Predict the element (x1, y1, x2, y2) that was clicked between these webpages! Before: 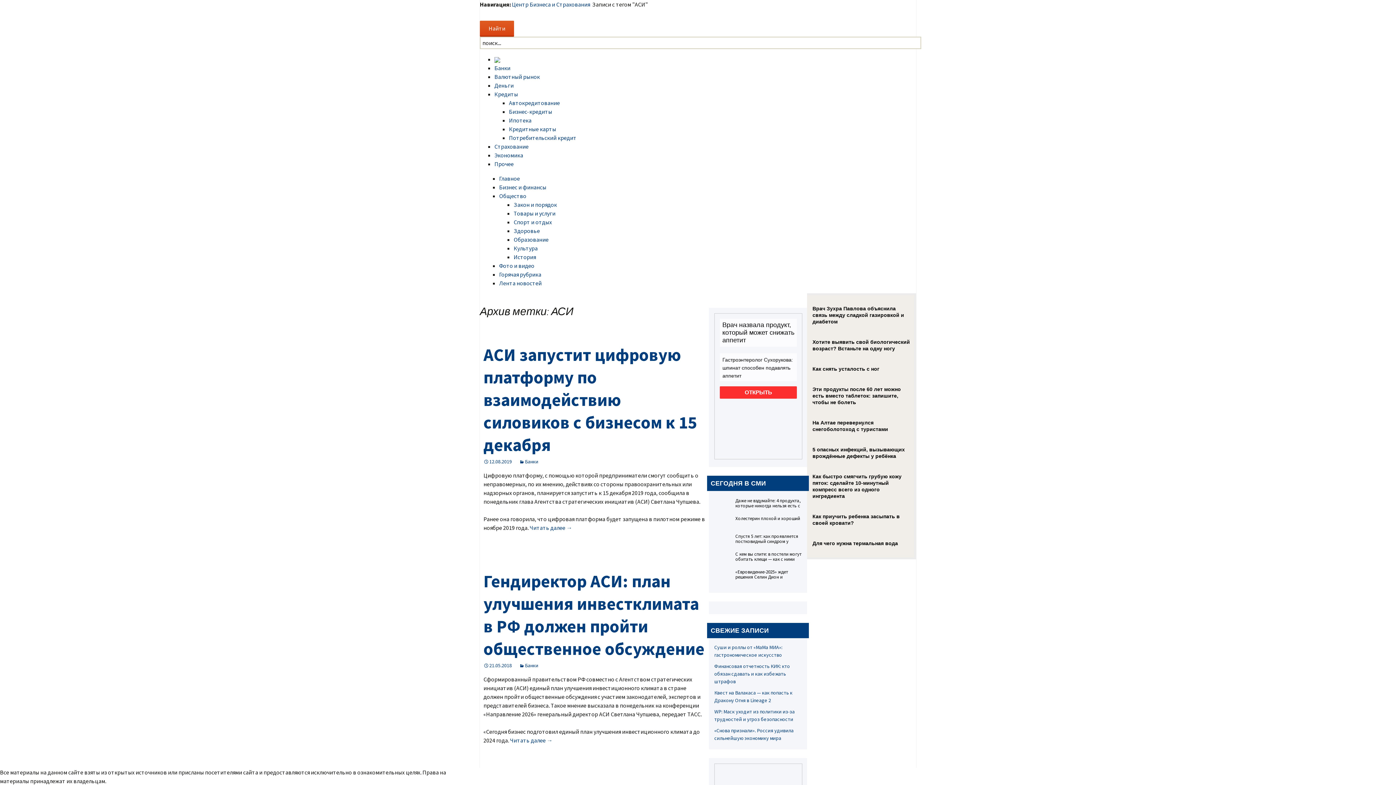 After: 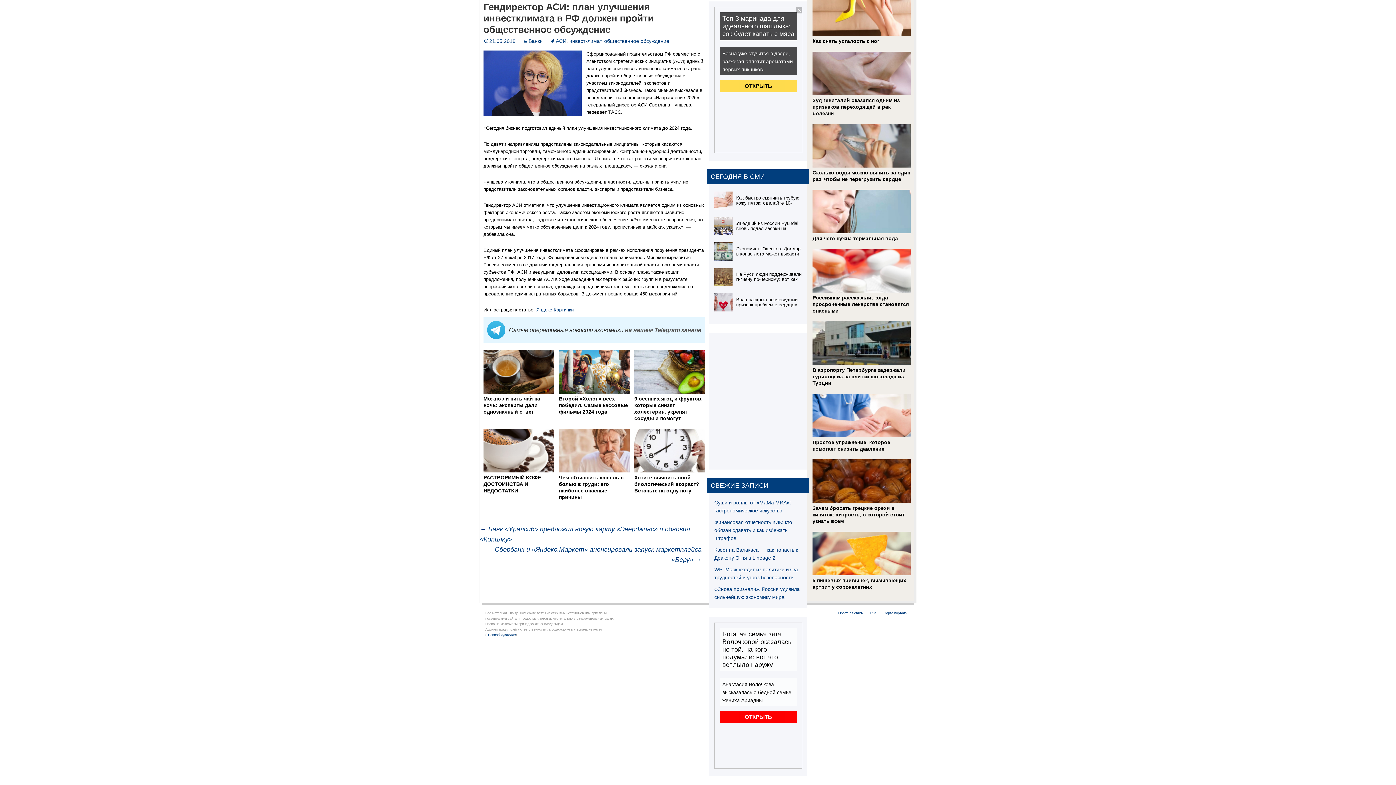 Action: bbox: (510, 737, 552, 744) label: Читать далее →